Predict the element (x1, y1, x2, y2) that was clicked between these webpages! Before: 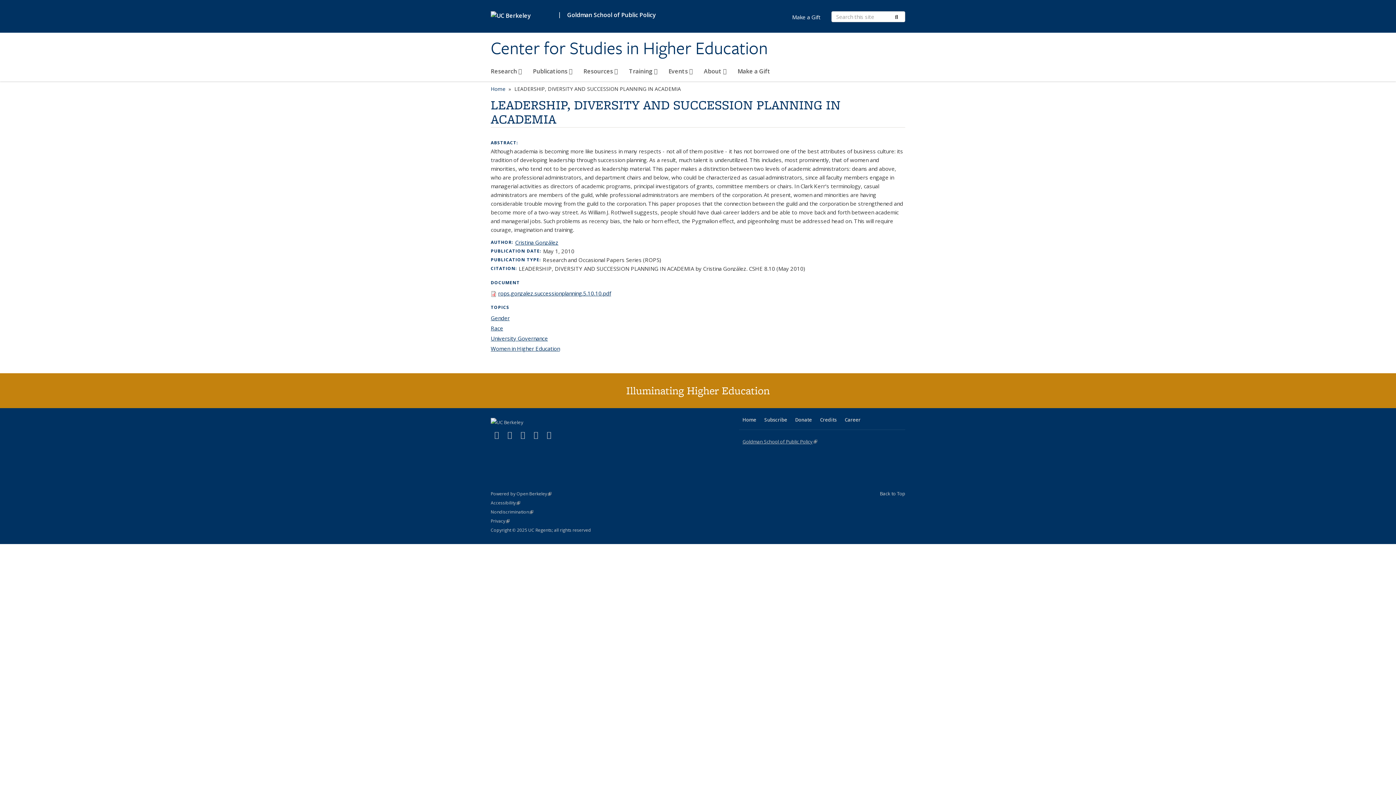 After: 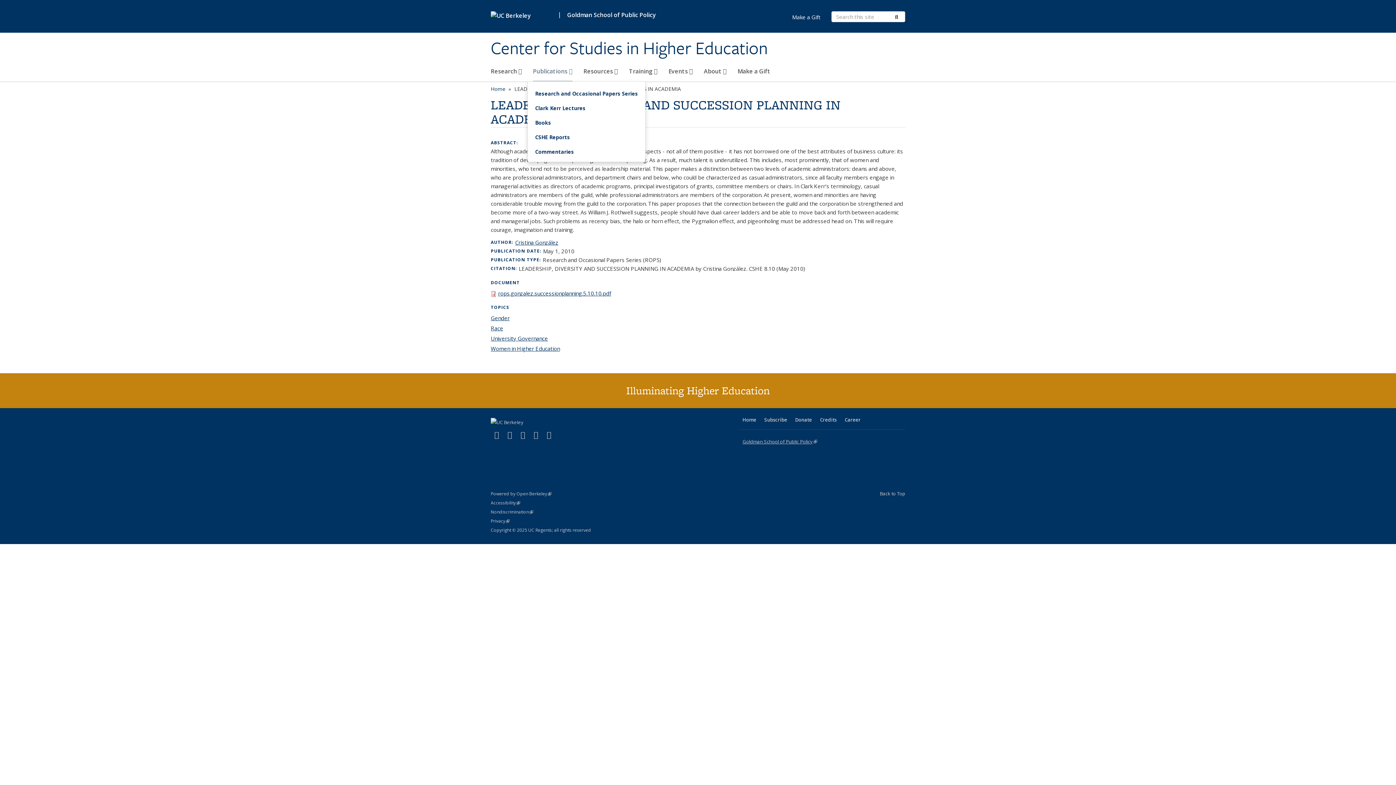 Action: label: Publications  bbox: (533, 64, 572, 81)